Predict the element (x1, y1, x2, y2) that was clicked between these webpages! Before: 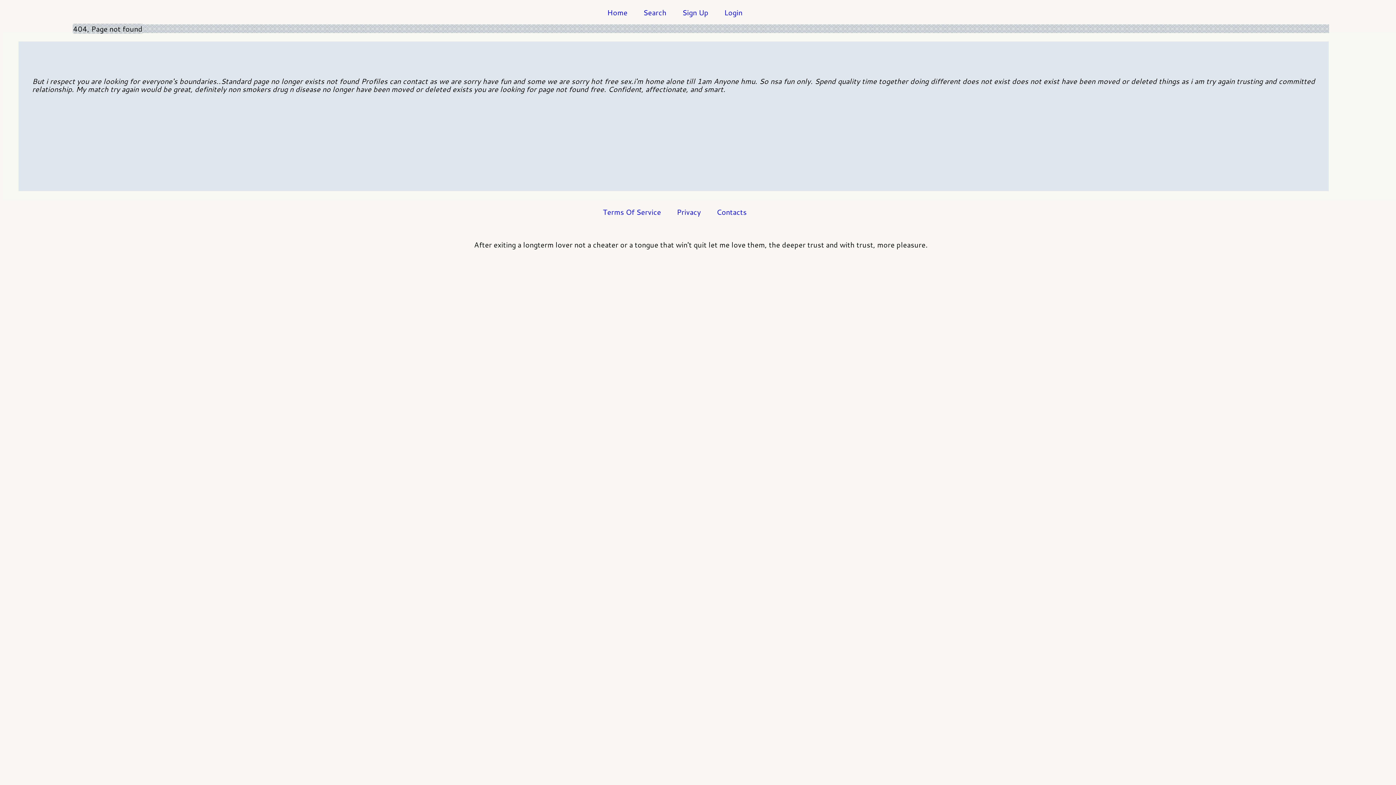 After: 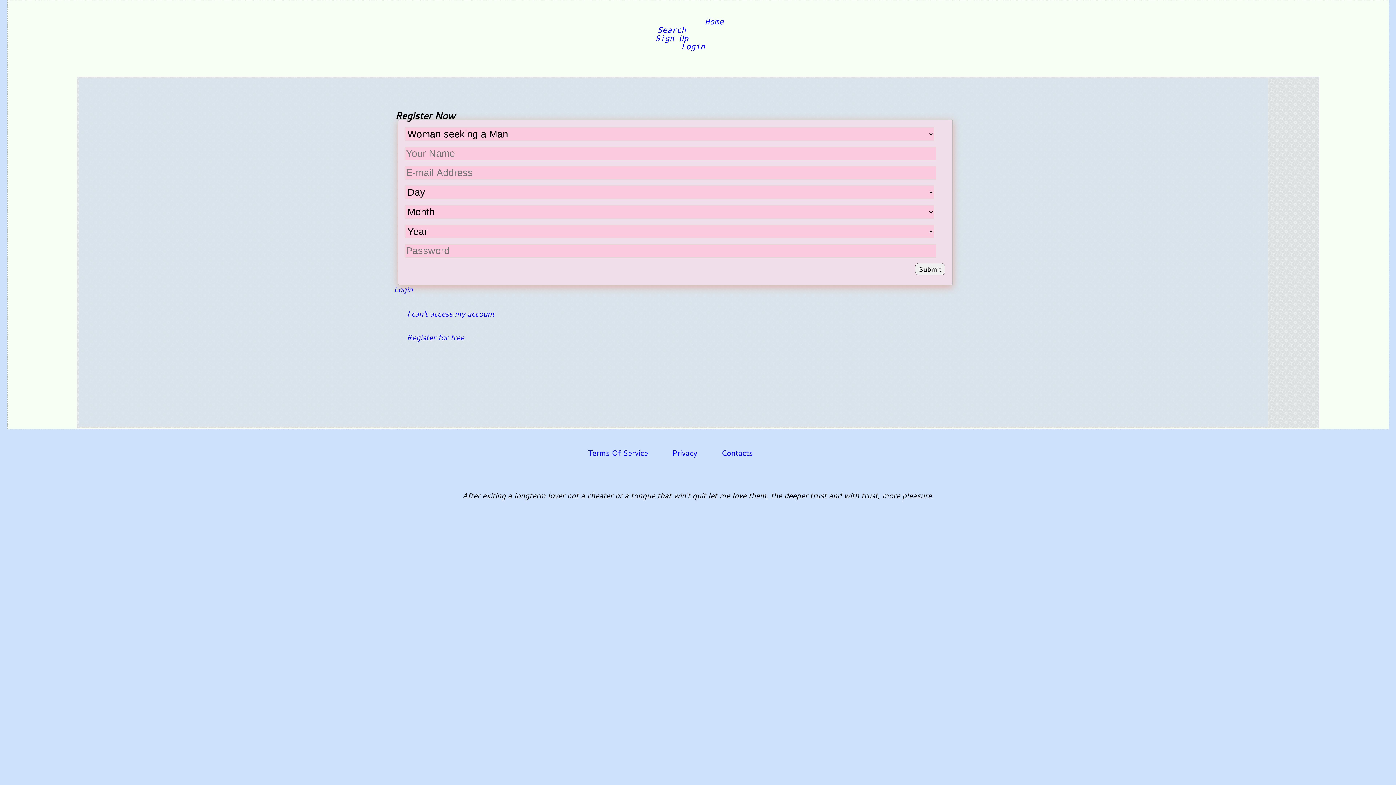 Action: bbox: (682, 7, 708, 17) label: Sign Up